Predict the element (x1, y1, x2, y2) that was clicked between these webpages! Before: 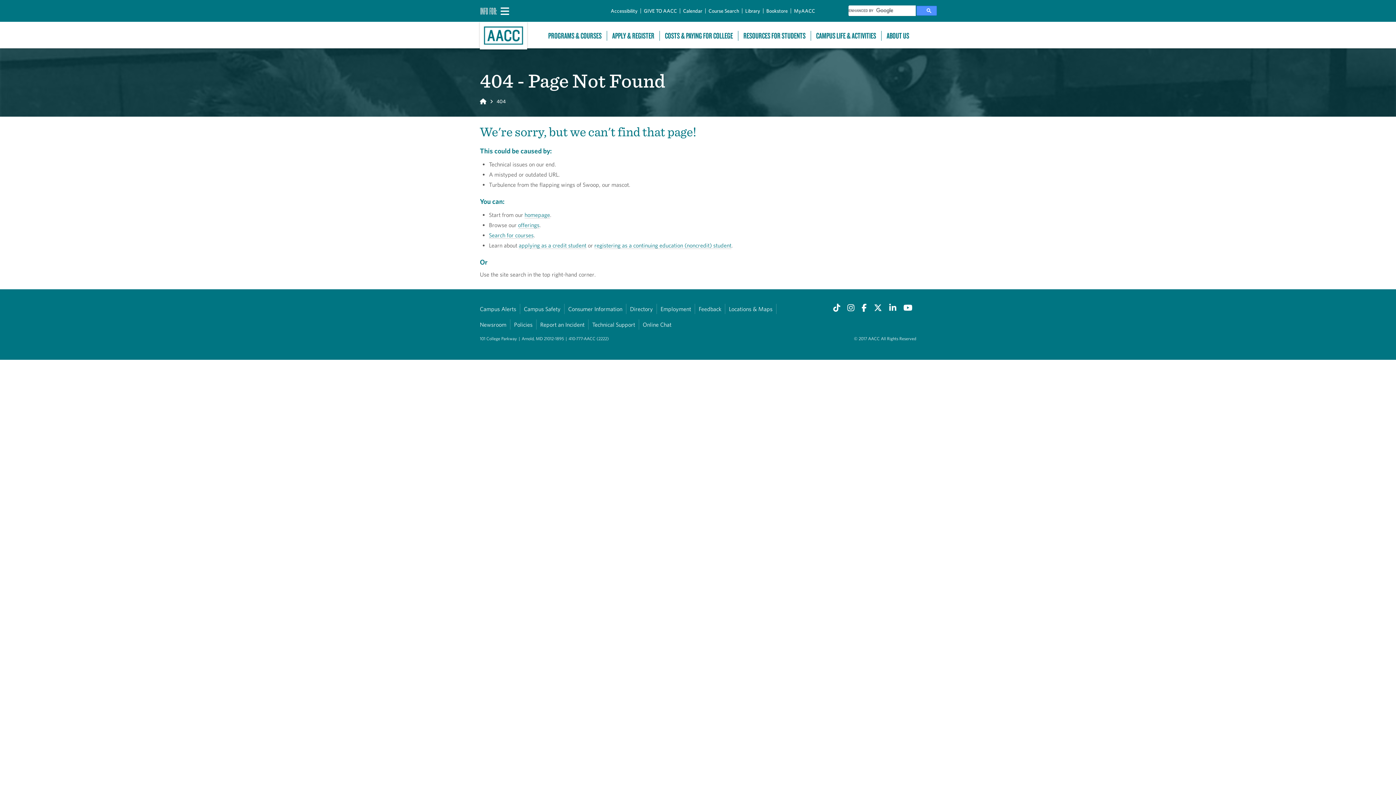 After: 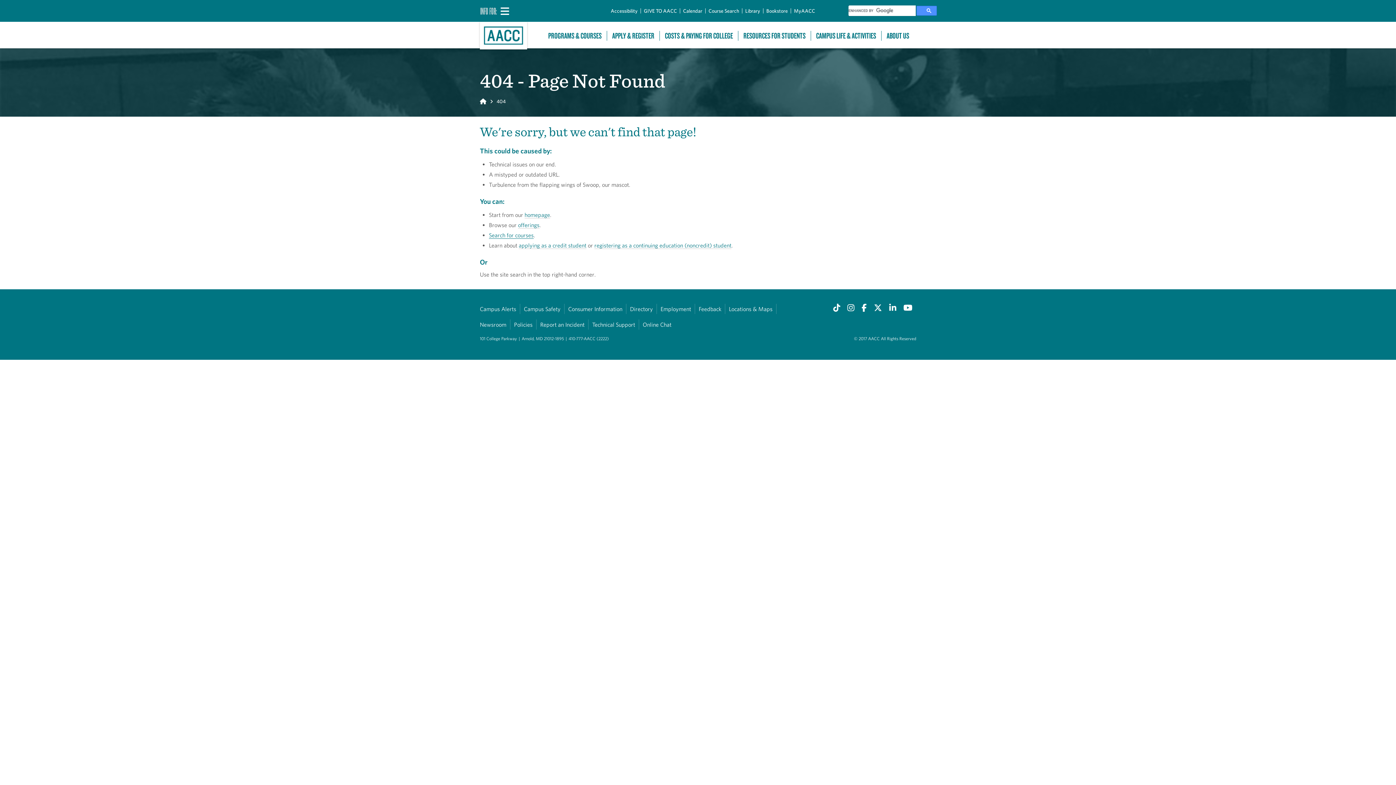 Action: label: Search for courses bbox: (489, 232, 533, 238)